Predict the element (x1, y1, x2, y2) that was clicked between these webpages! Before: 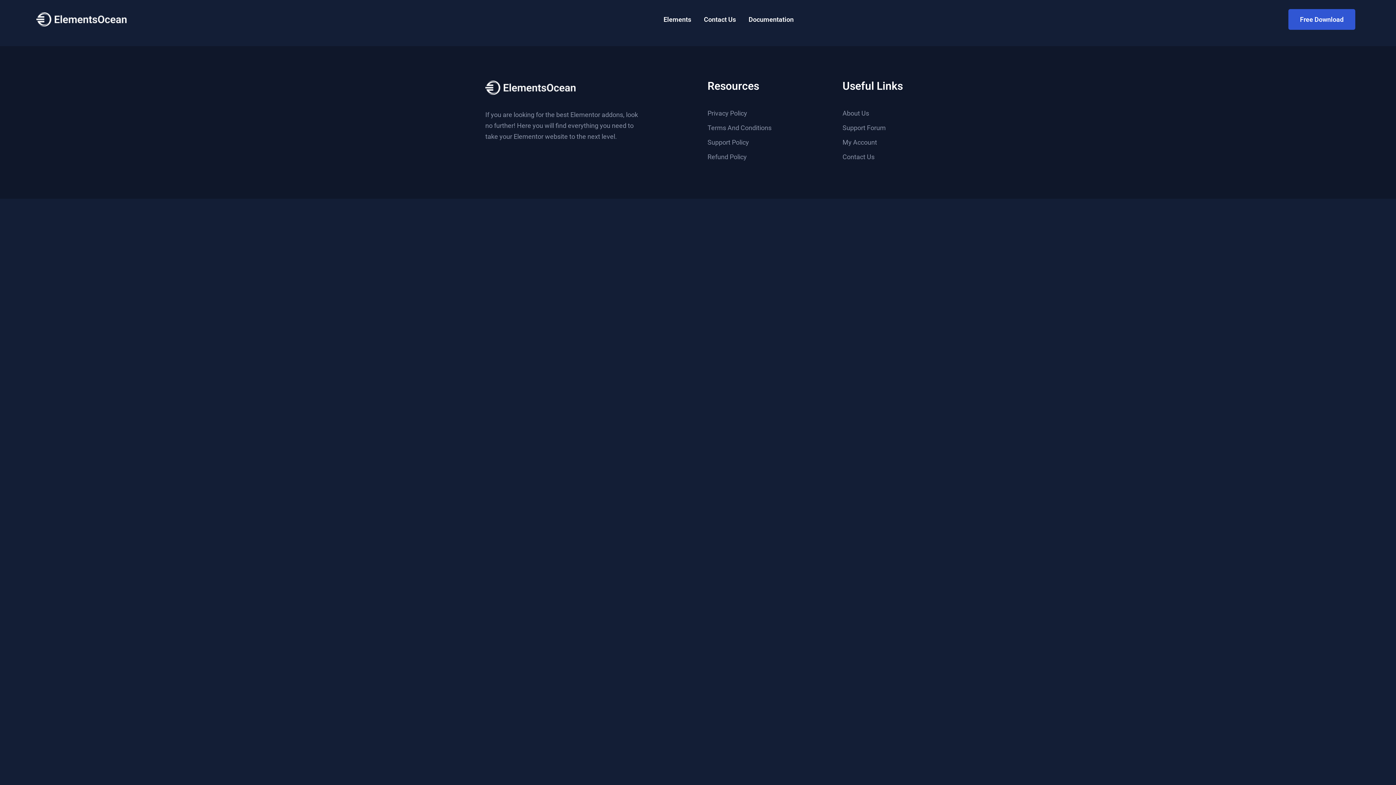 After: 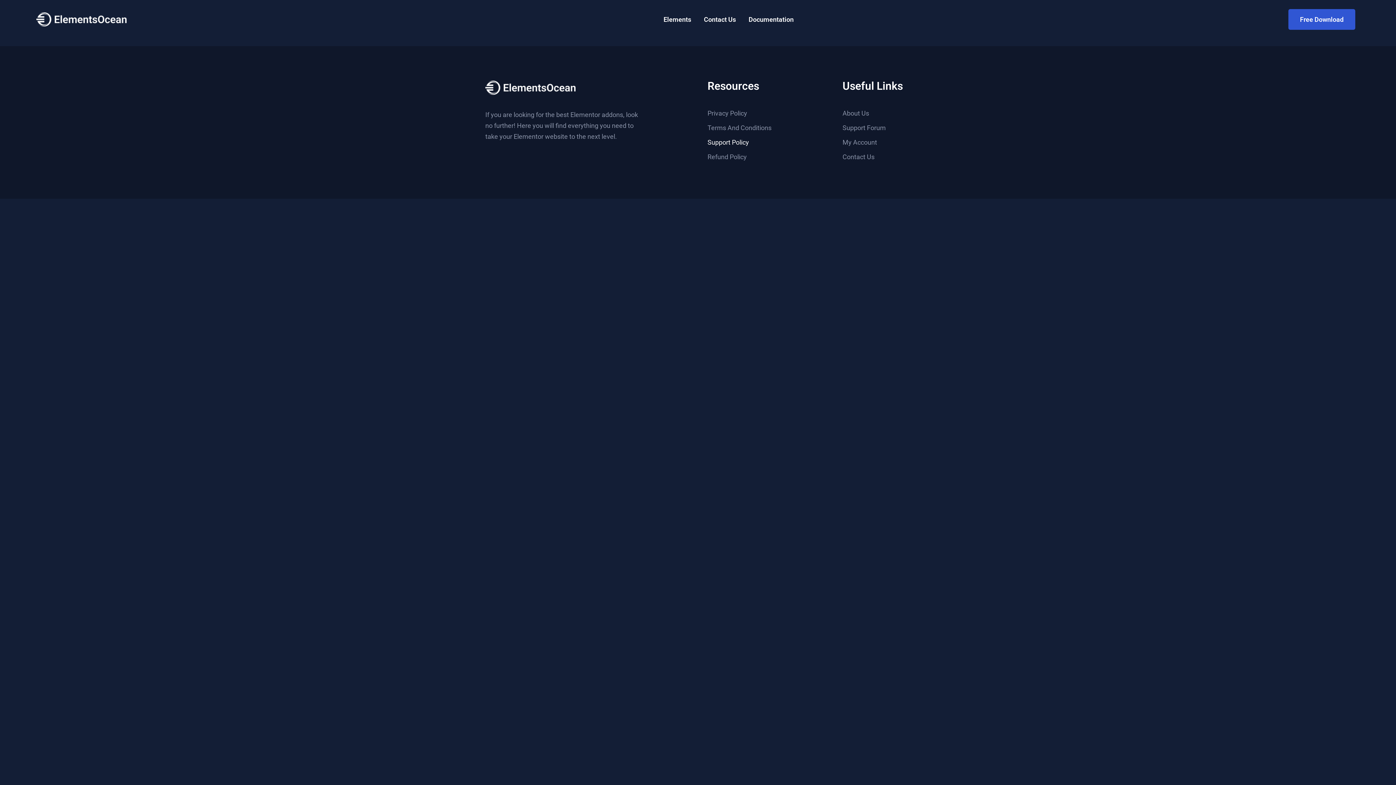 Action: bbox: (707, 135, 773, 149) label: Support Policy